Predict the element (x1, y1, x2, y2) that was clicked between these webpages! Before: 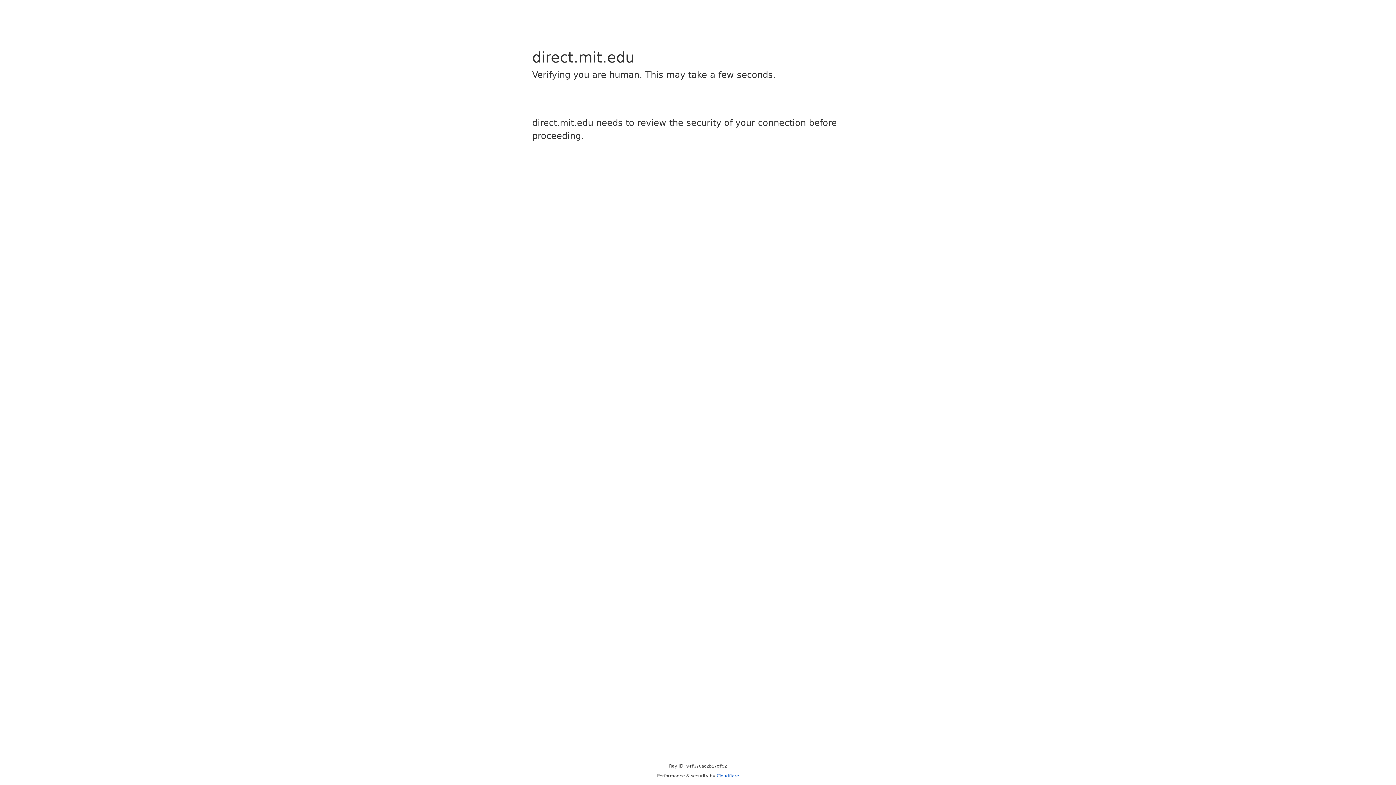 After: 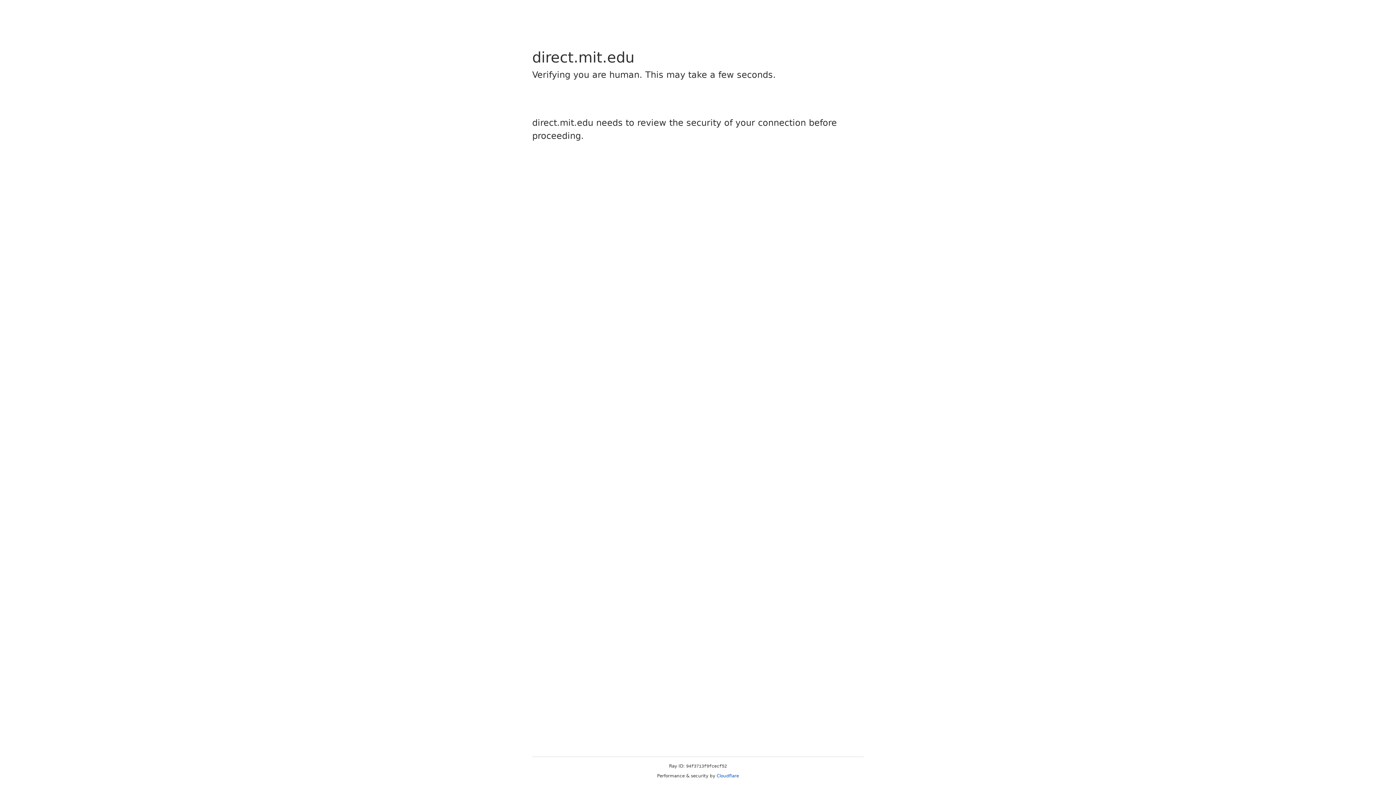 Action: bbox: (716, 773, 739, 778) label: Cloudflare